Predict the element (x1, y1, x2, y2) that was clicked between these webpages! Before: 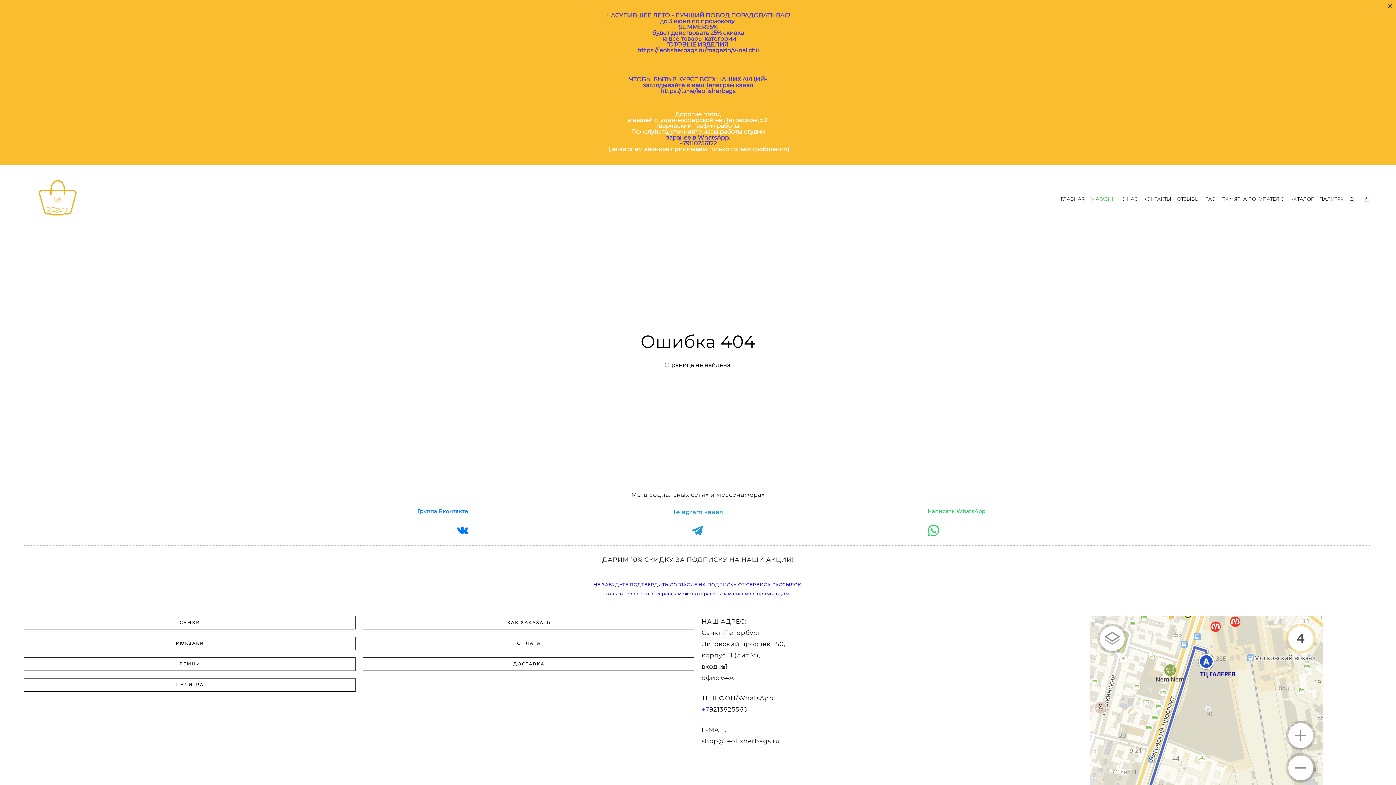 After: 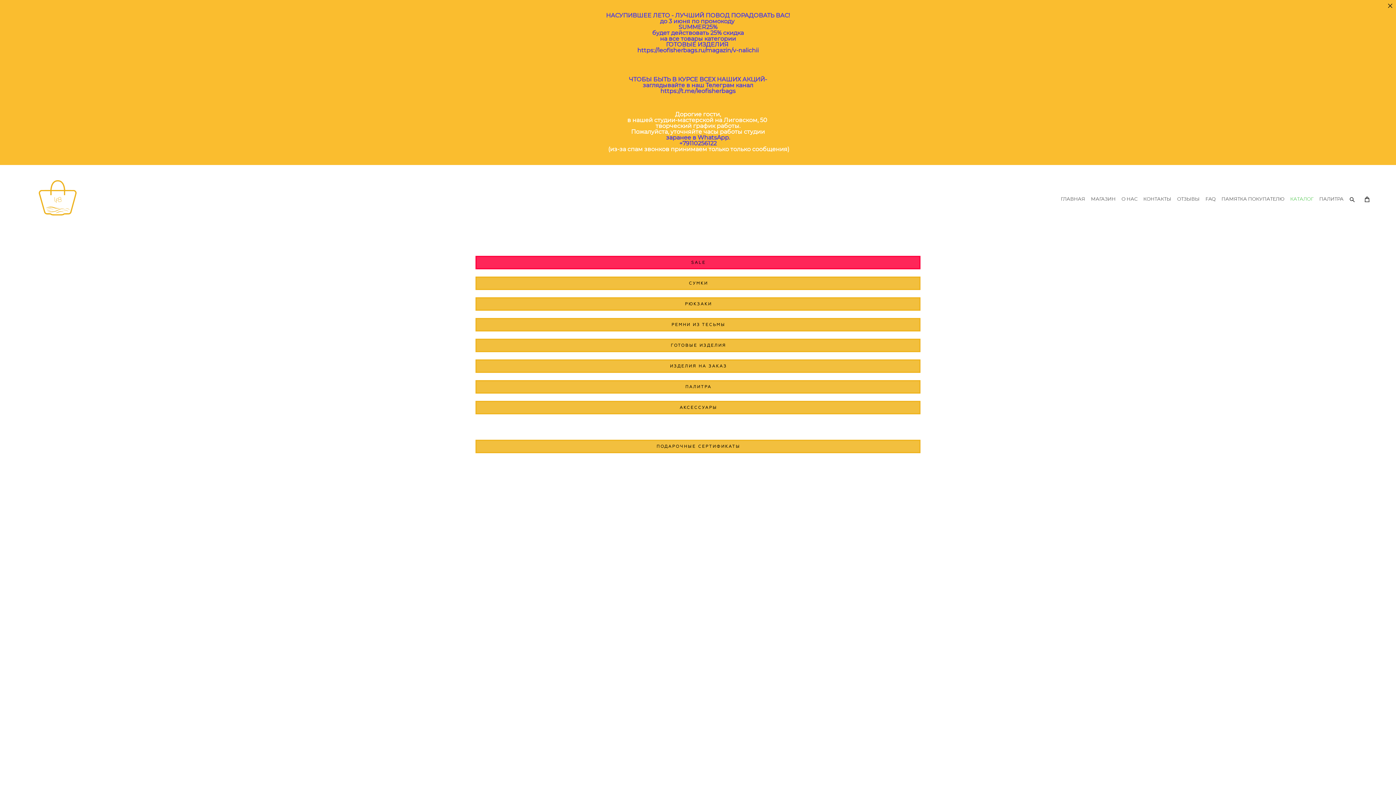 Action: label: КАТАЛОГ bbox: (1290, 196, 1313, 202)